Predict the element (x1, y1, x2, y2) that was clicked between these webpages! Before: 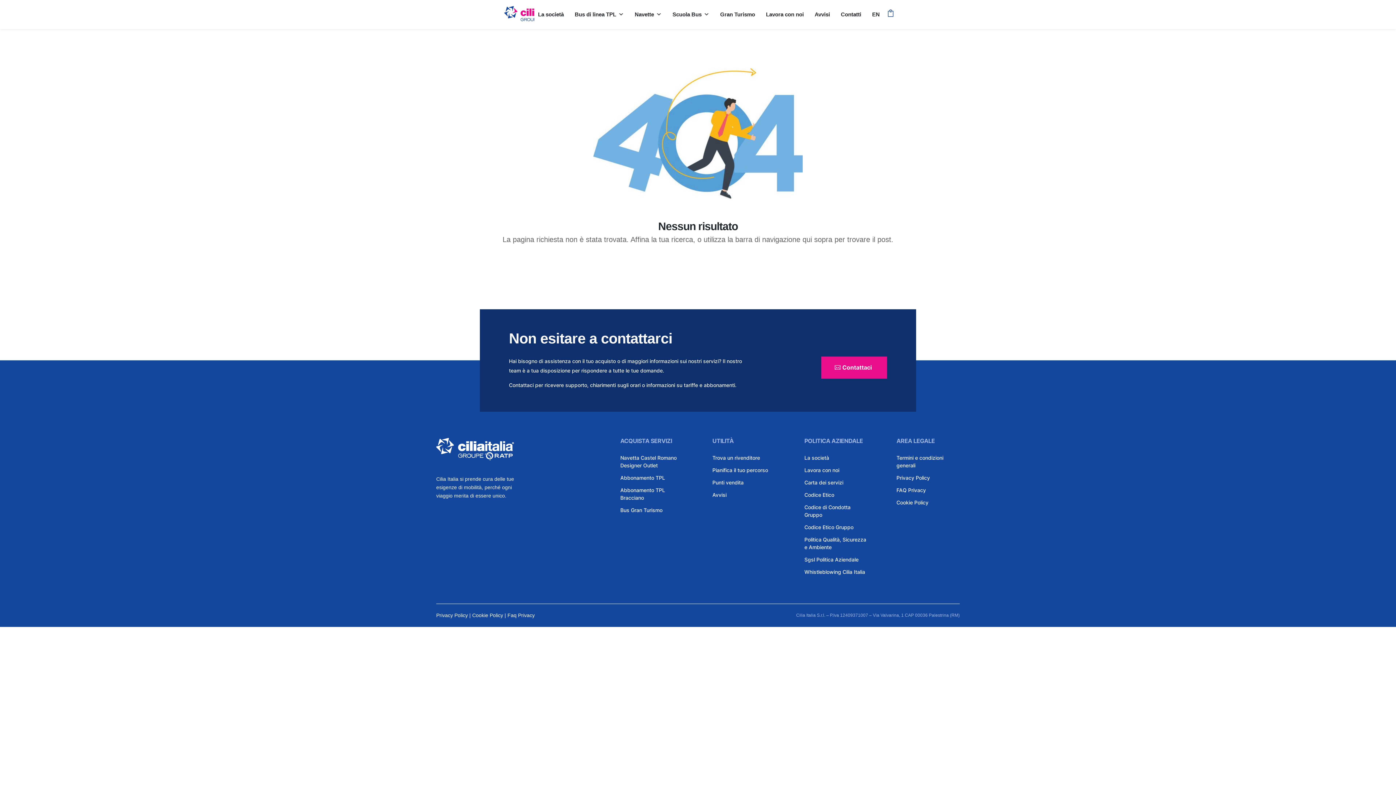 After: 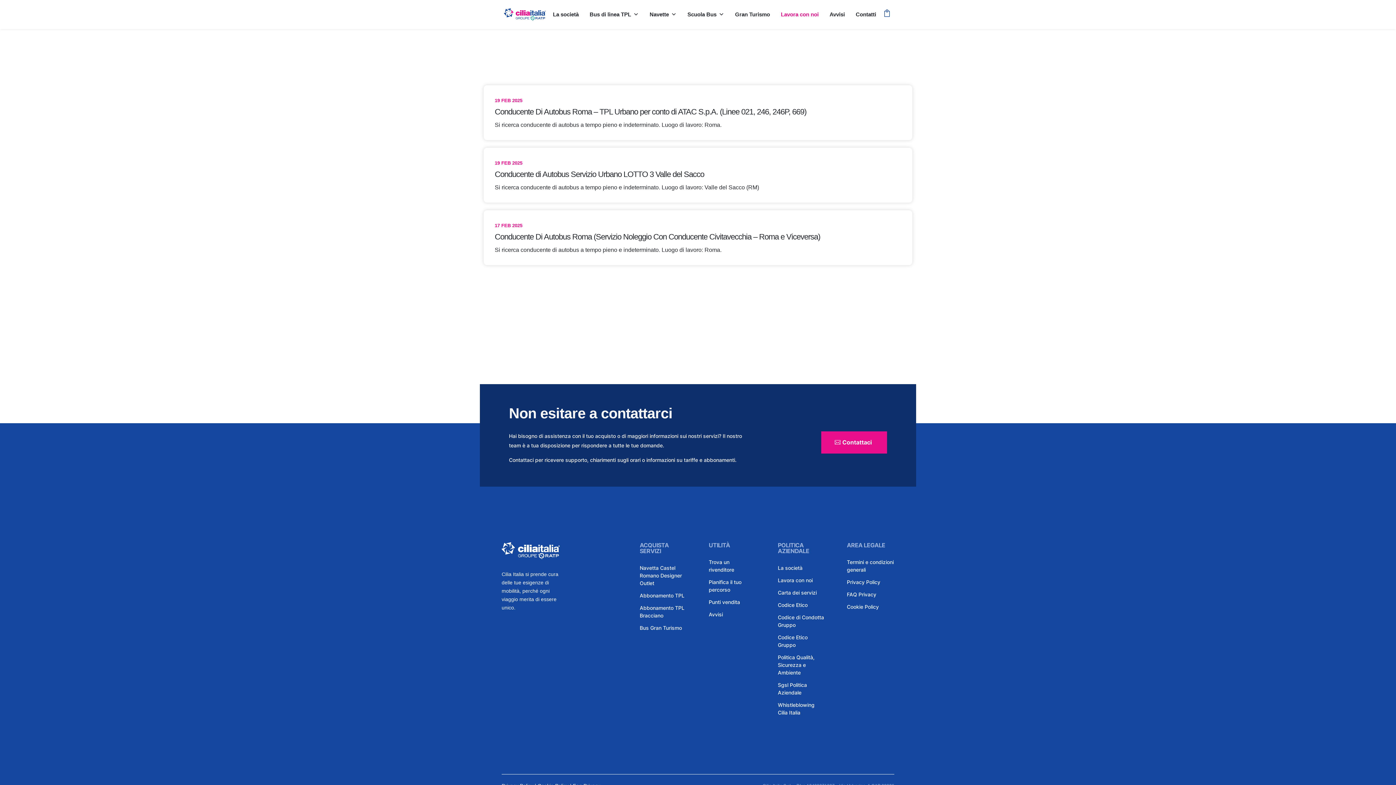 Action: bbox: (804, 466, 839, 476) label: Lavora con noi